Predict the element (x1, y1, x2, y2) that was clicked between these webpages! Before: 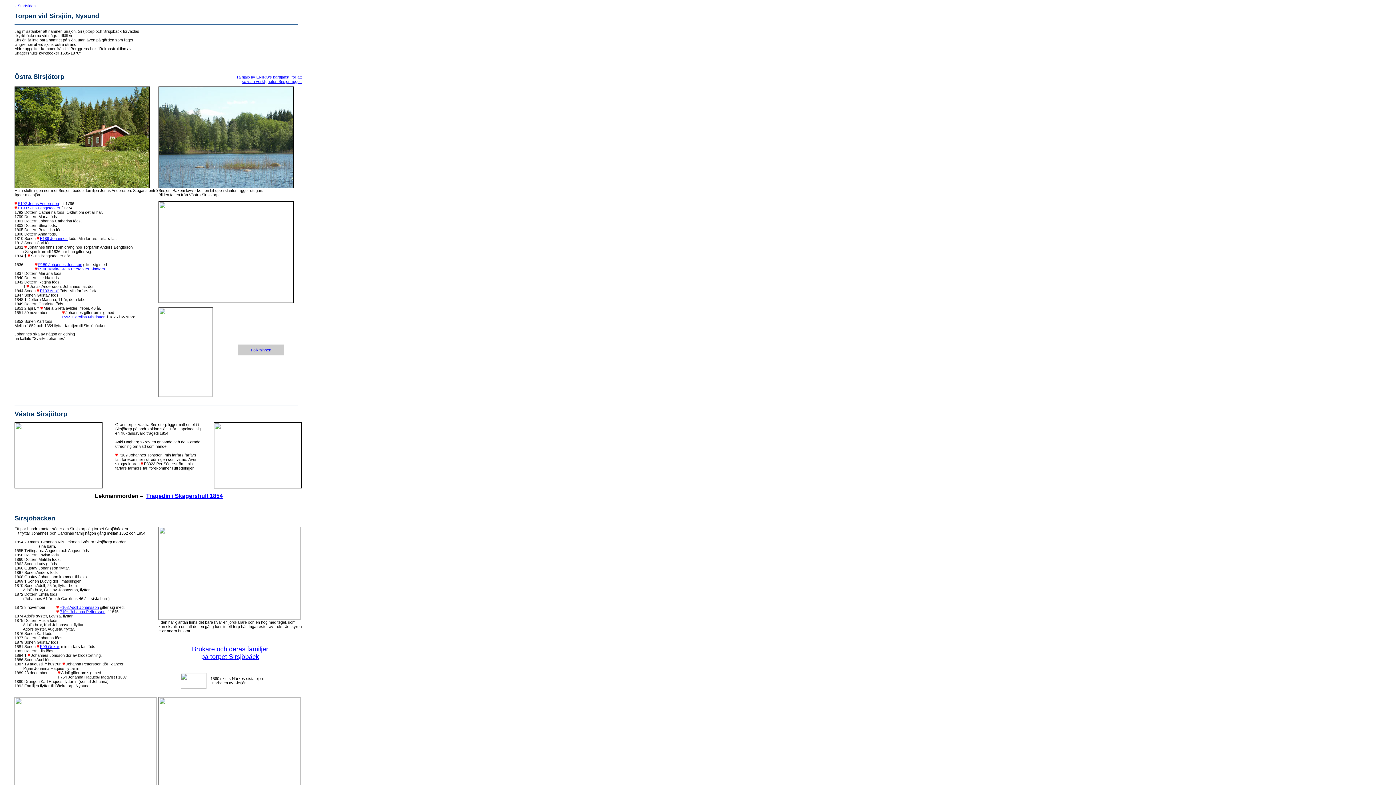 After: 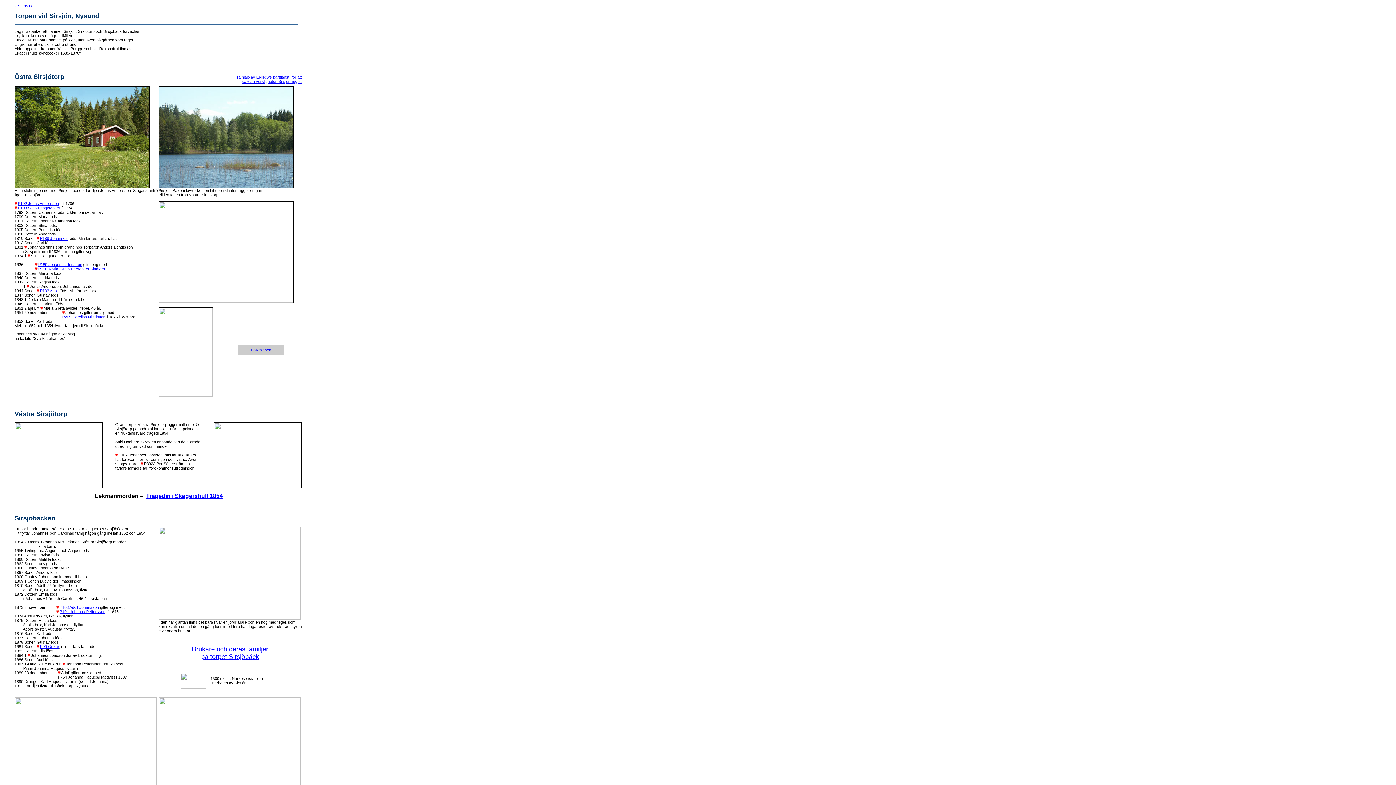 Action: bbox: (57, 670, 61, 675)